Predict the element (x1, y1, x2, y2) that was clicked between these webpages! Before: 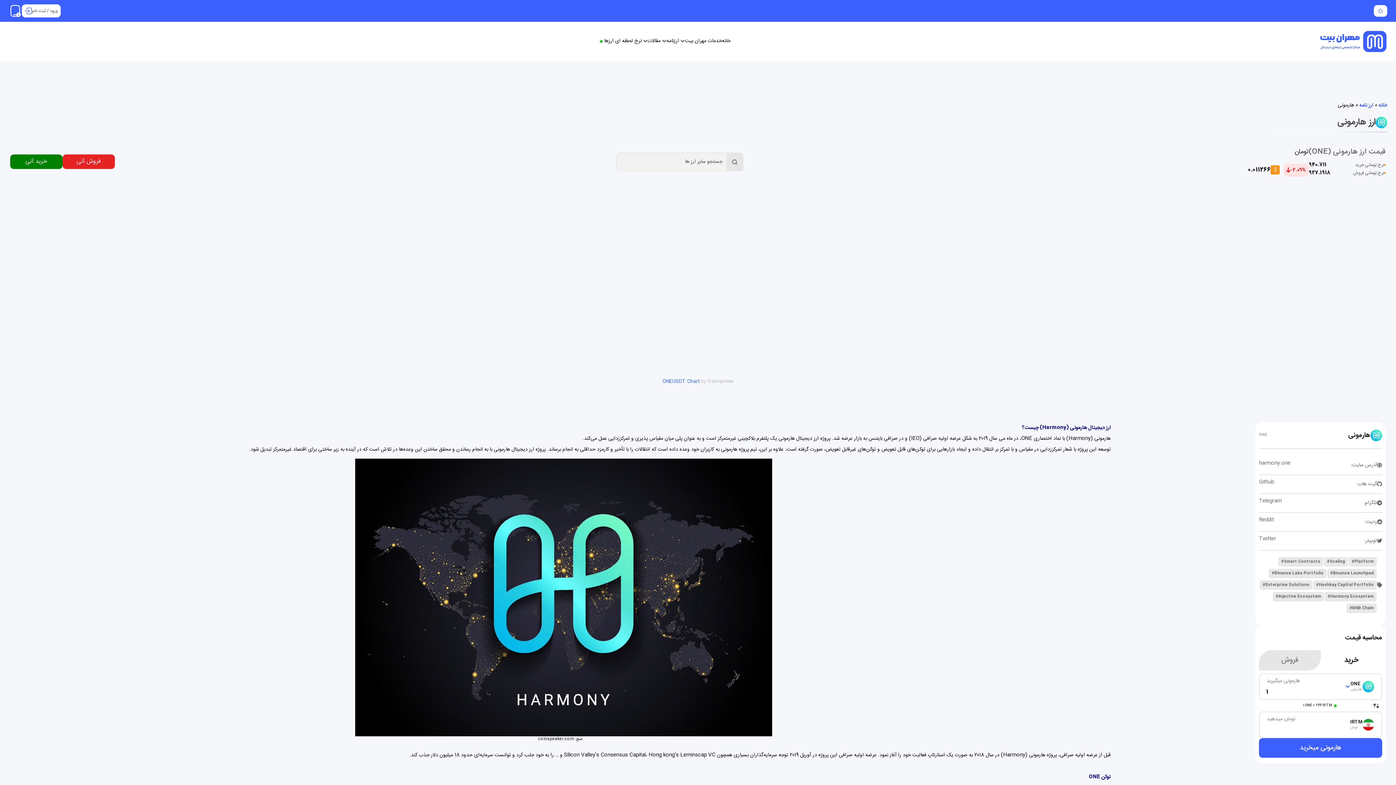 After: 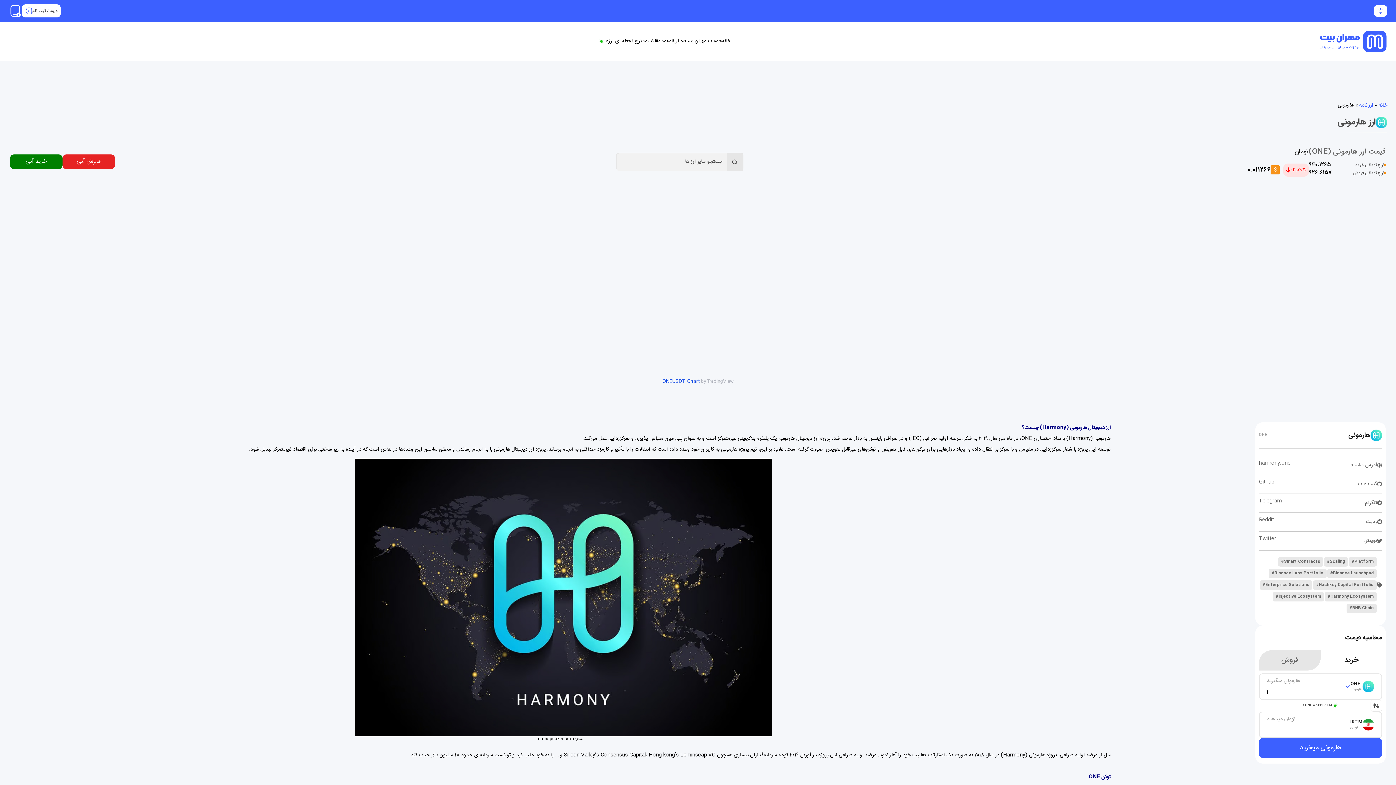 Action: label: ONEUSDT Chart bbox: (662, 377, 700, 383)